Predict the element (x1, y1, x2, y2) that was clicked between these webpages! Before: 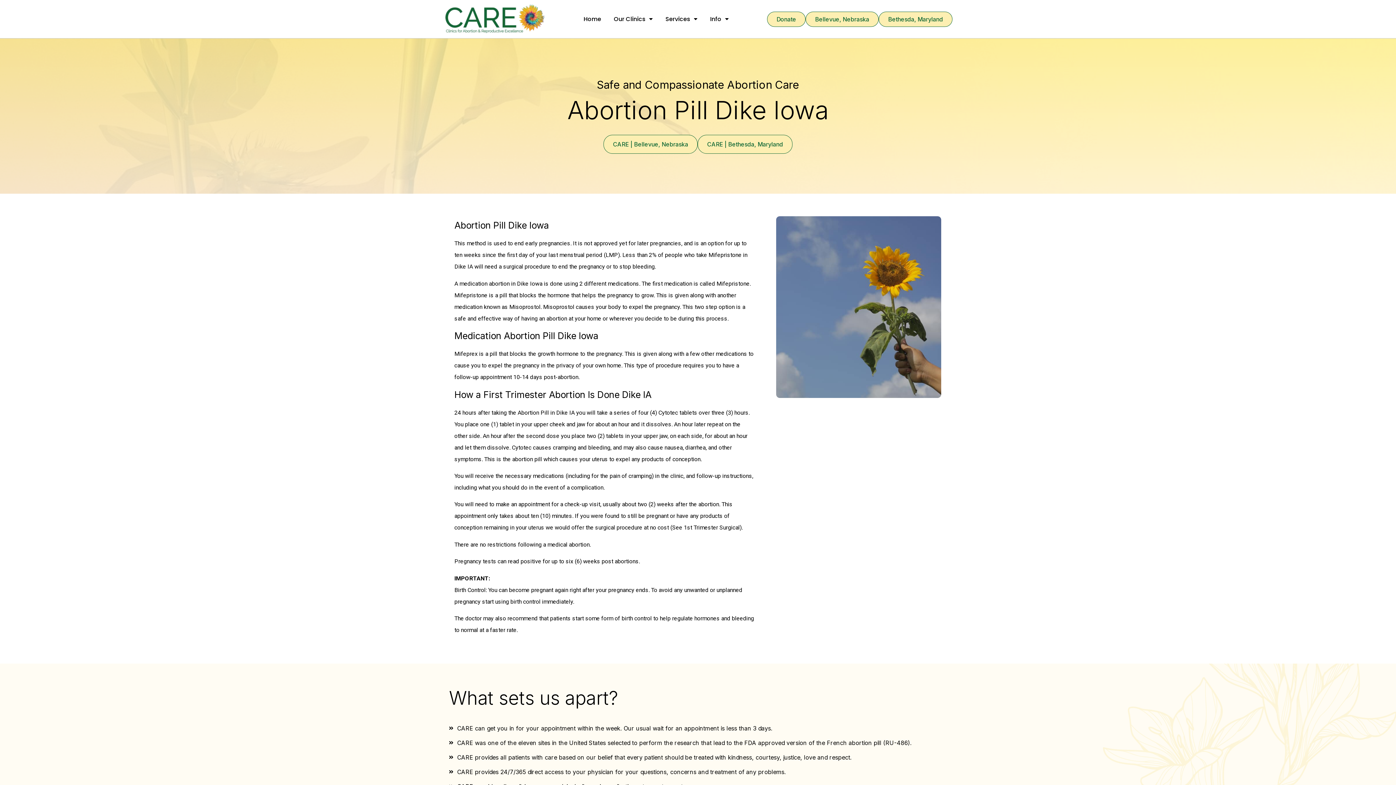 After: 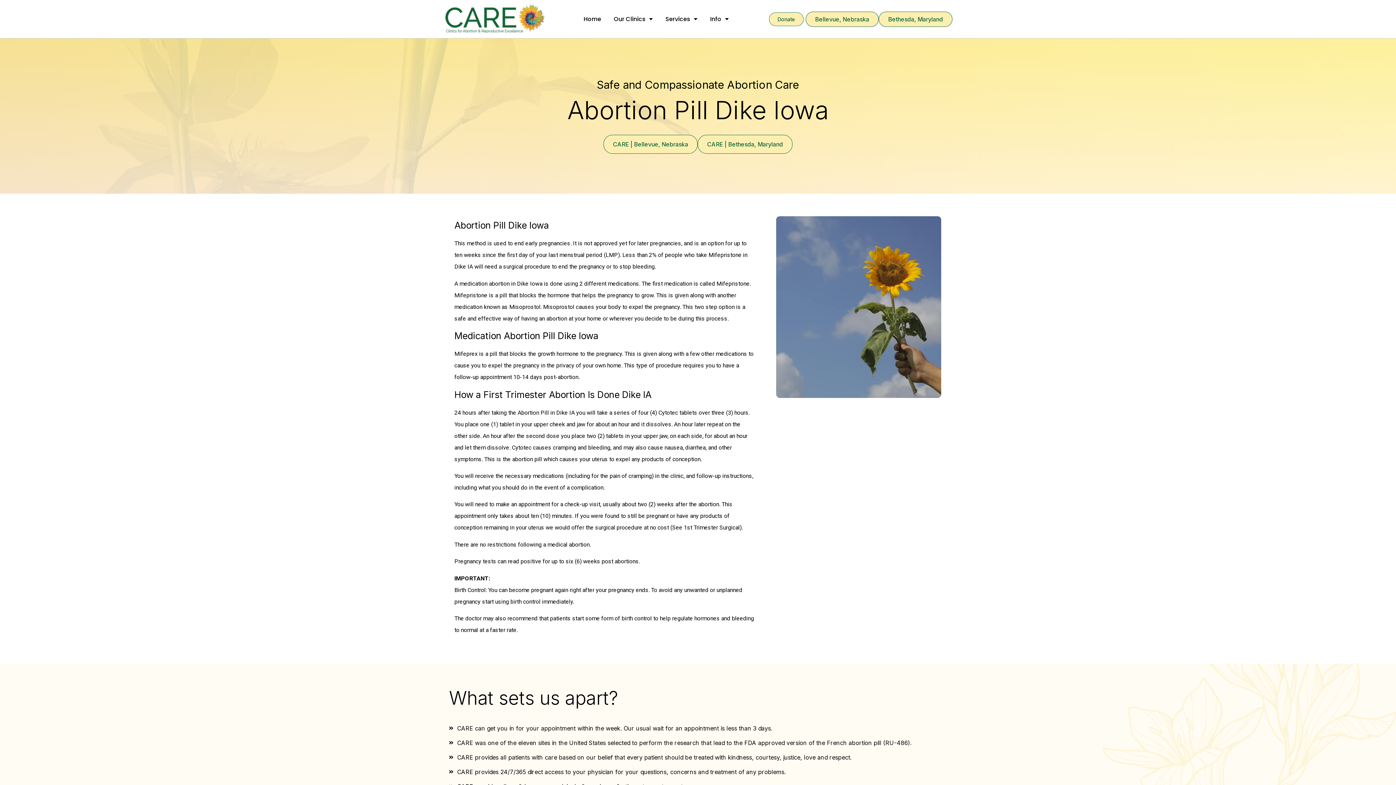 Action: label: Donate bbox: (767, 11, 805, 26)